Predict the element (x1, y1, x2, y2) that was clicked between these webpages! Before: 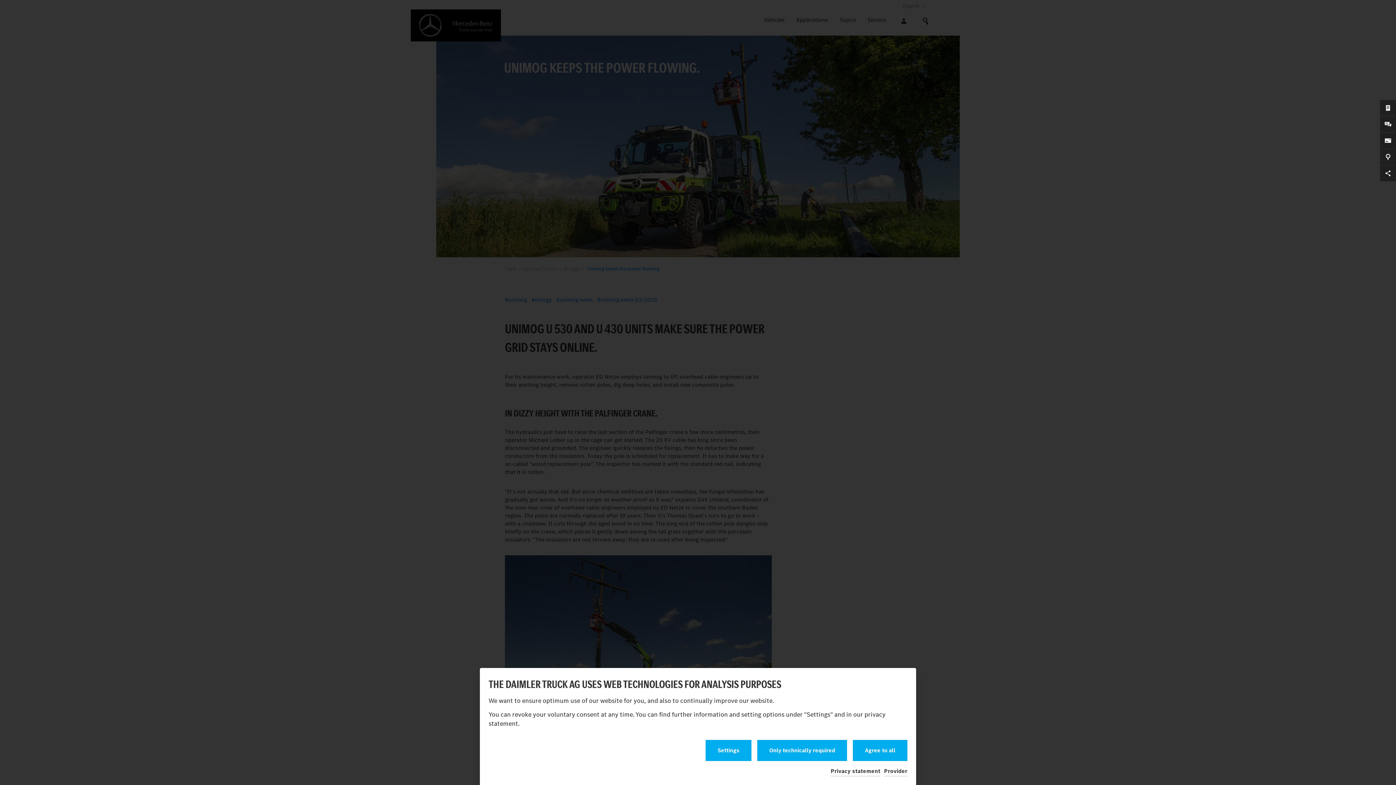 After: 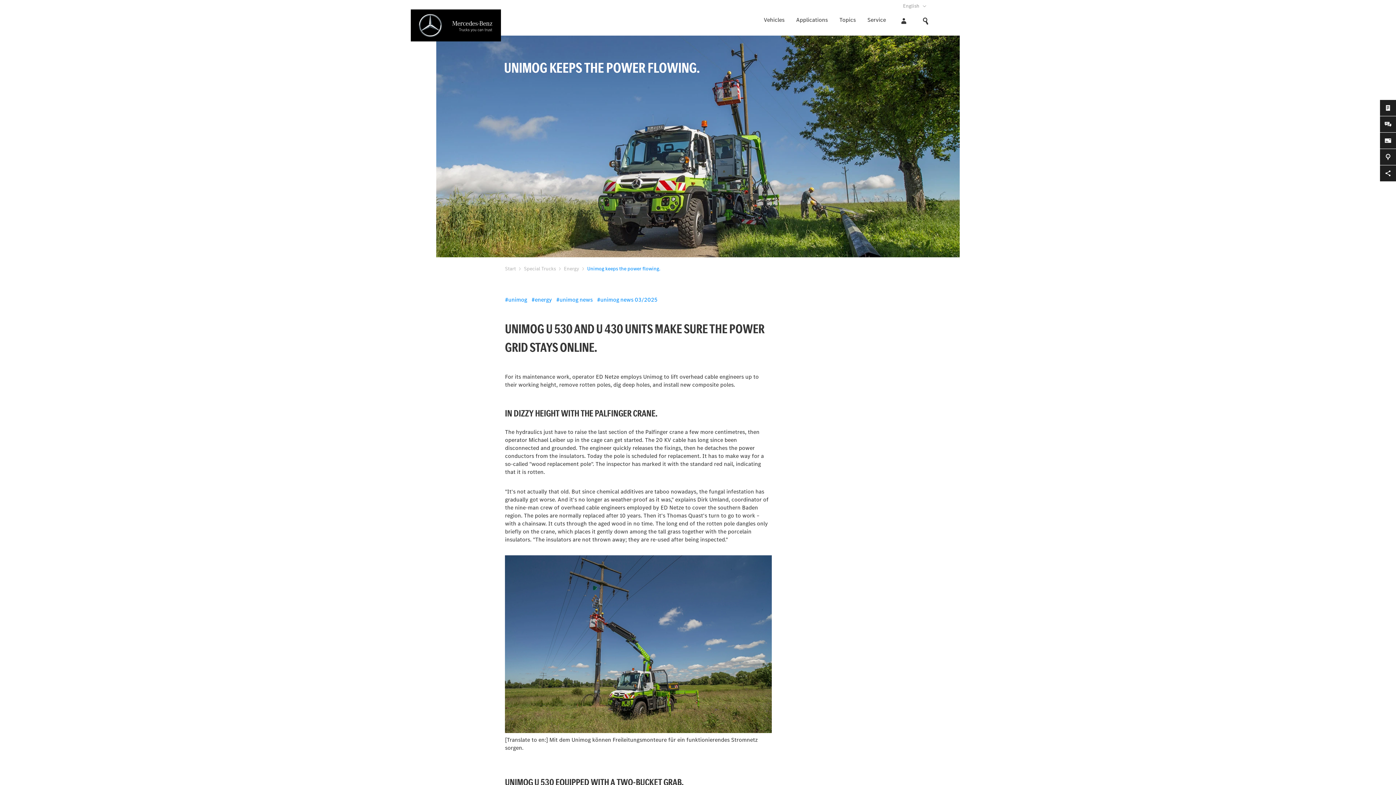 Action: label: all cookies bbox: (853, 740, 907, 761)